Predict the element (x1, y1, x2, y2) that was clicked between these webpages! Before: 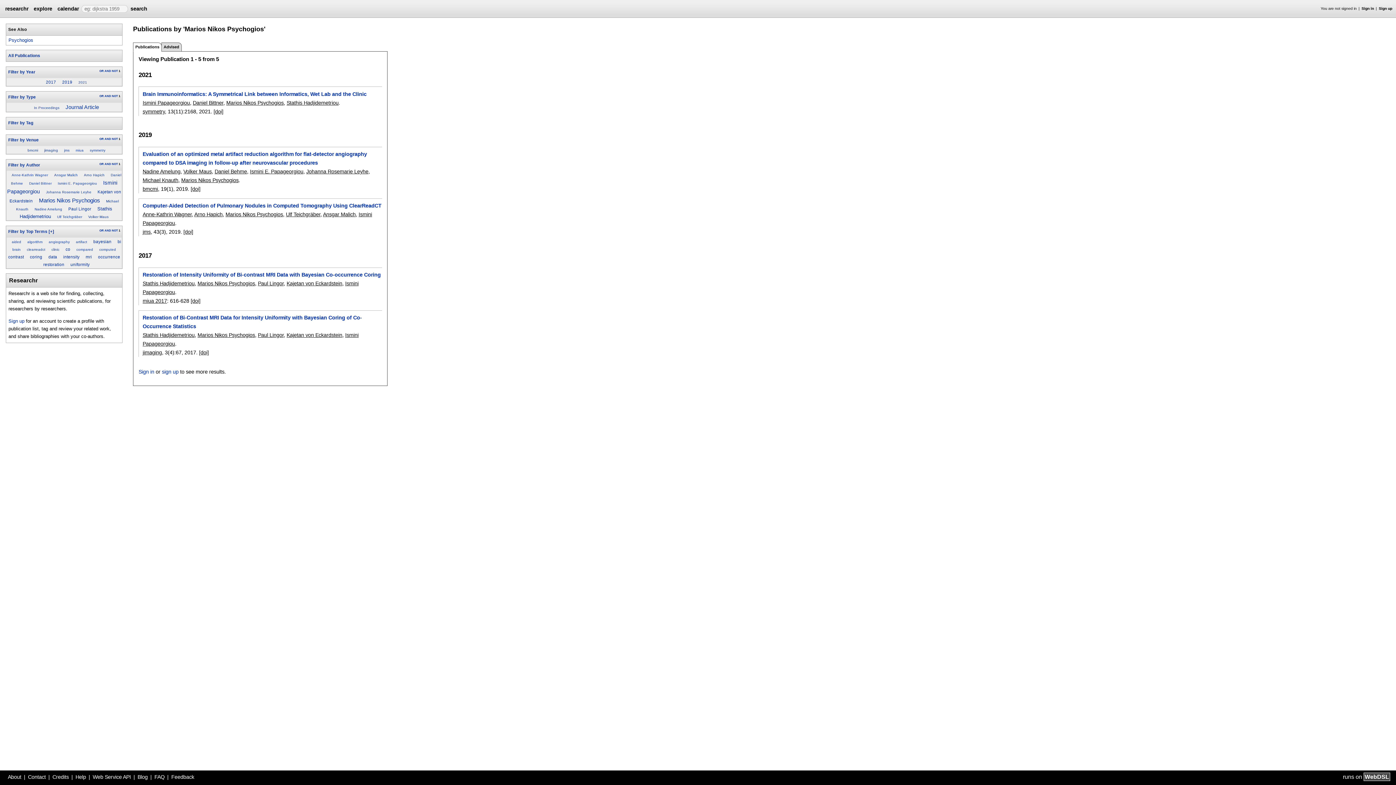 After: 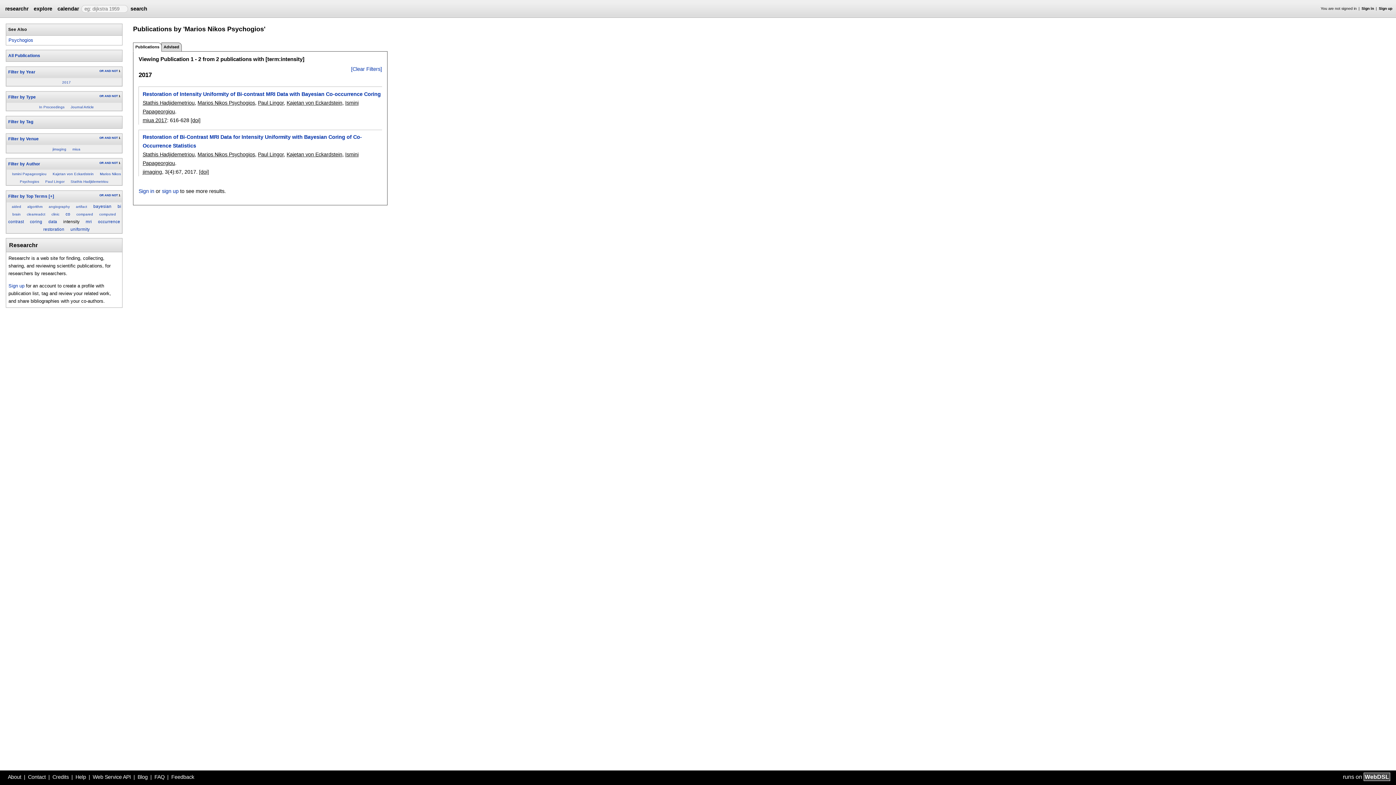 Action: bbox: (63, 254, 79, 259) label: intensity